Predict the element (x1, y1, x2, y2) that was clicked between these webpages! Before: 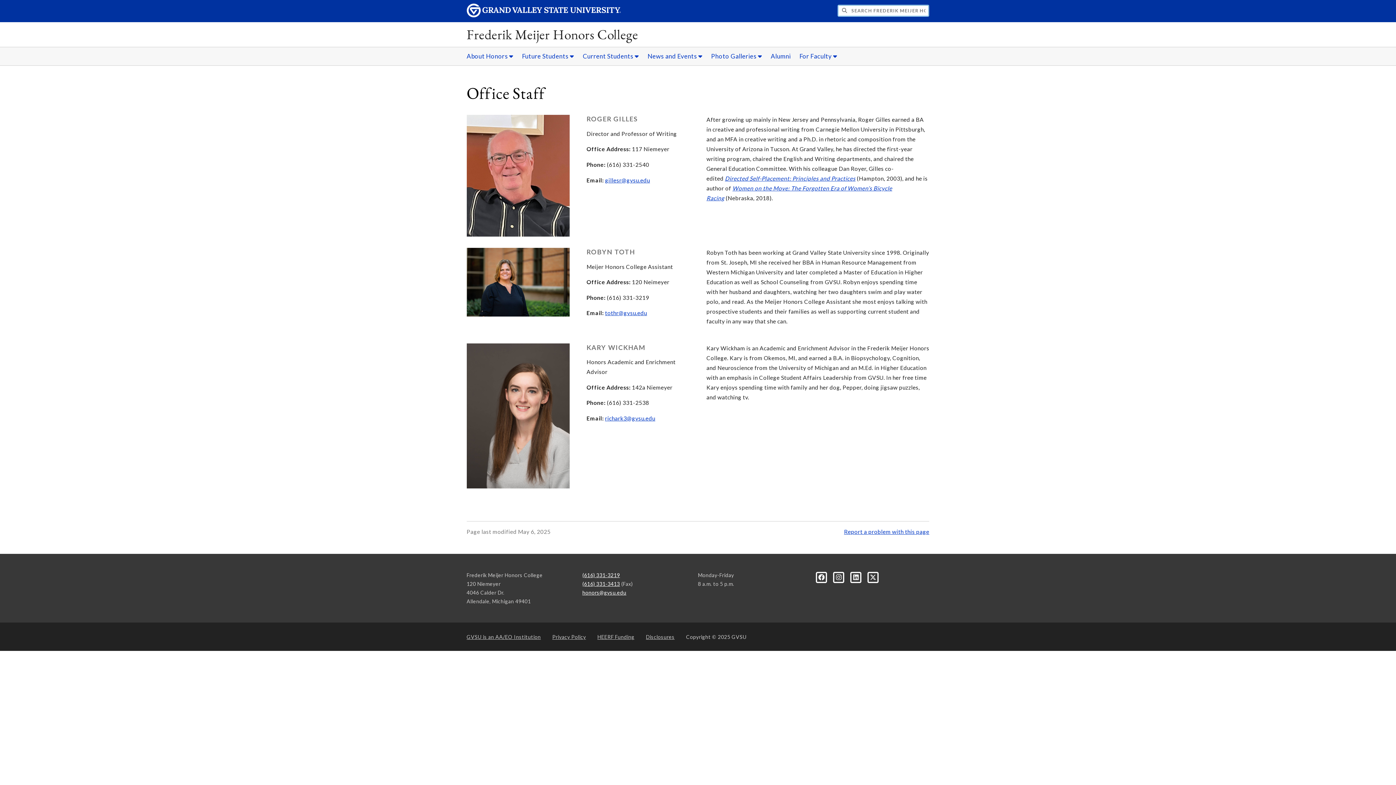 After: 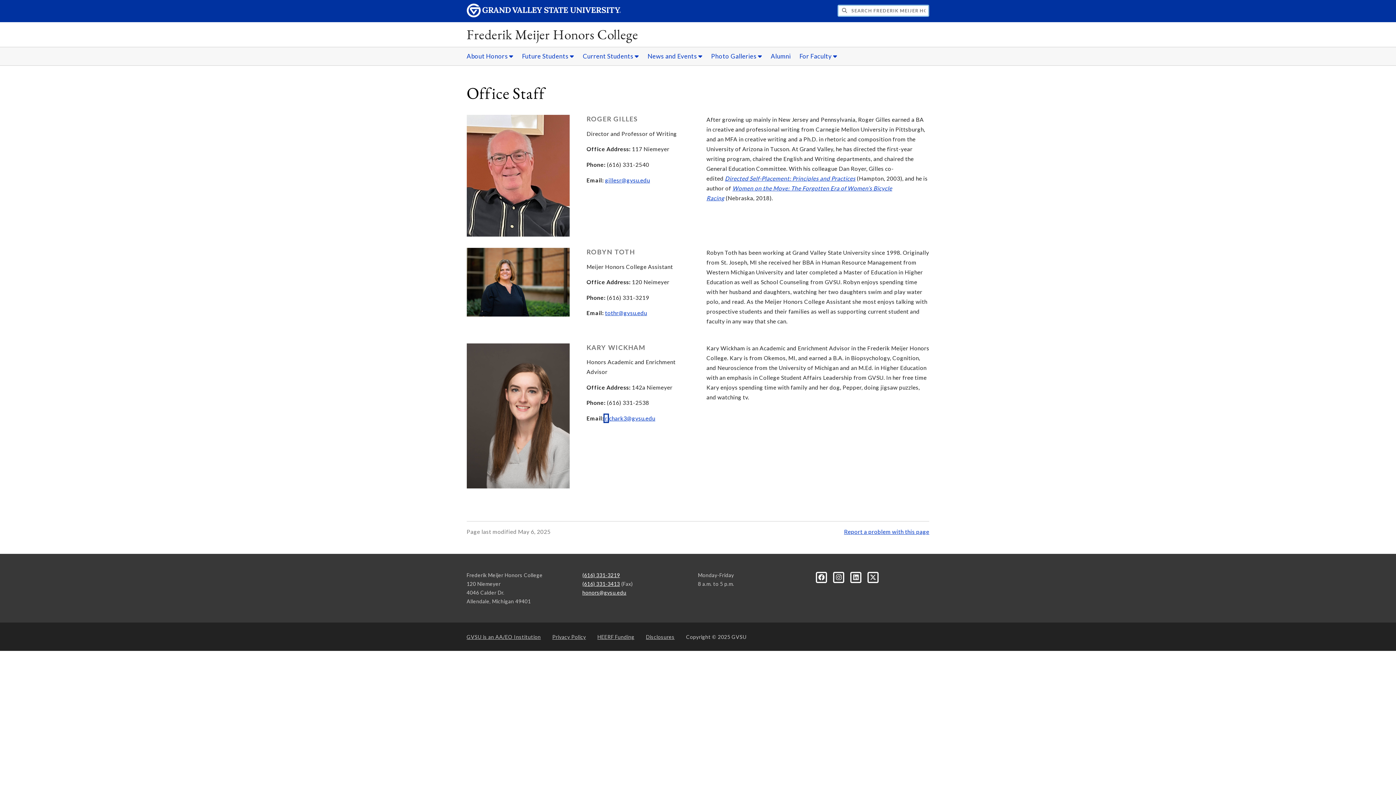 Action: bbox: (605, 415, 607, 421) label: r